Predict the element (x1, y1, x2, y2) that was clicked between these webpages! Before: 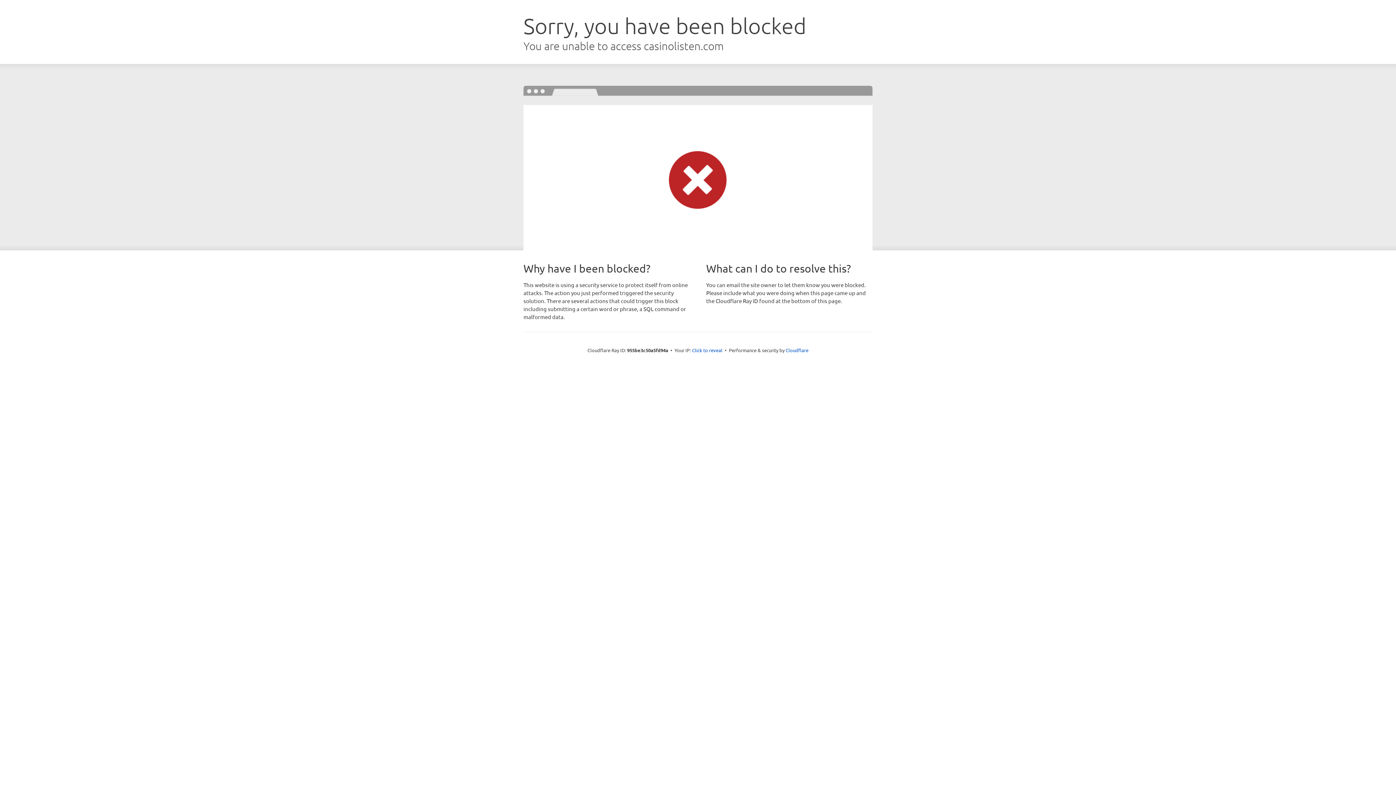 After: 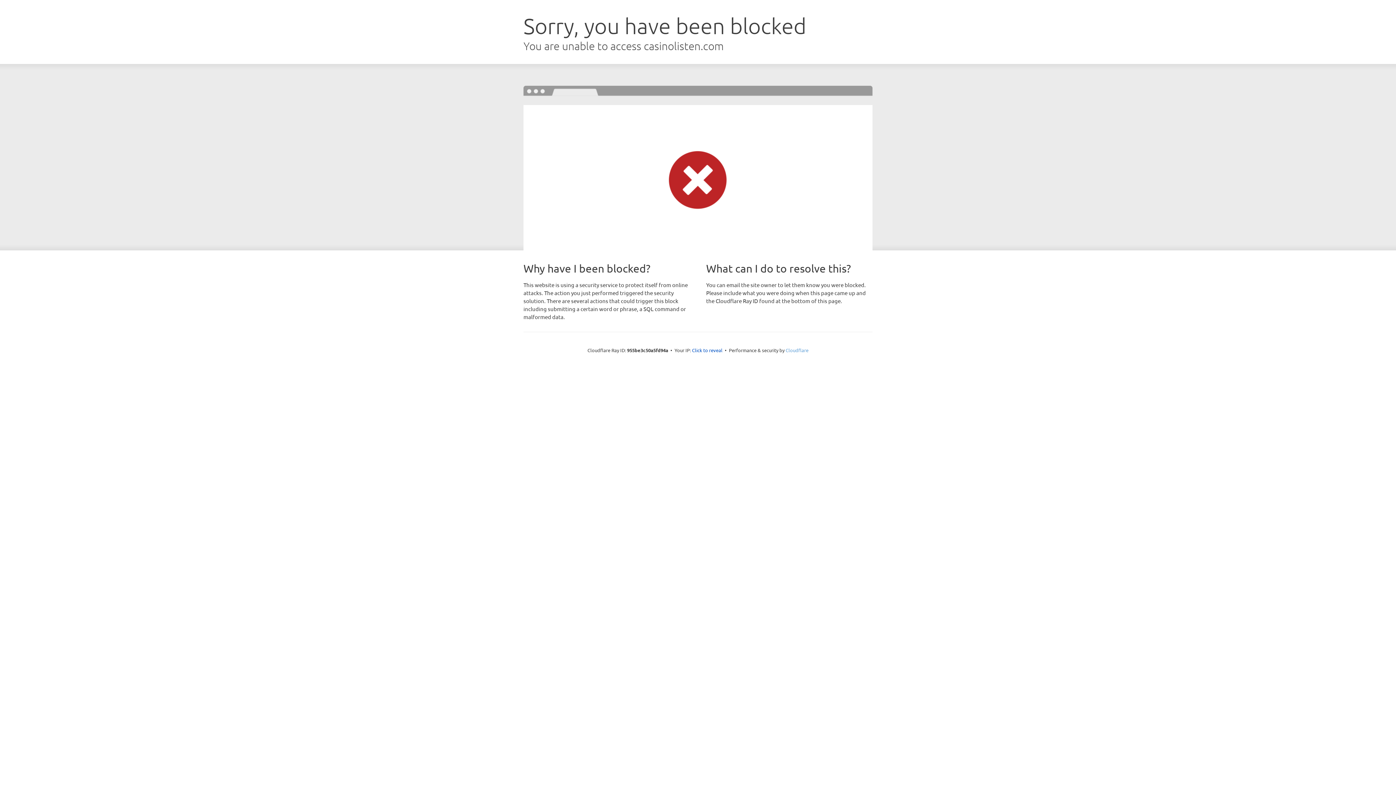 Action: label: Cloudflare bbox: (785, 347, 808, 353)